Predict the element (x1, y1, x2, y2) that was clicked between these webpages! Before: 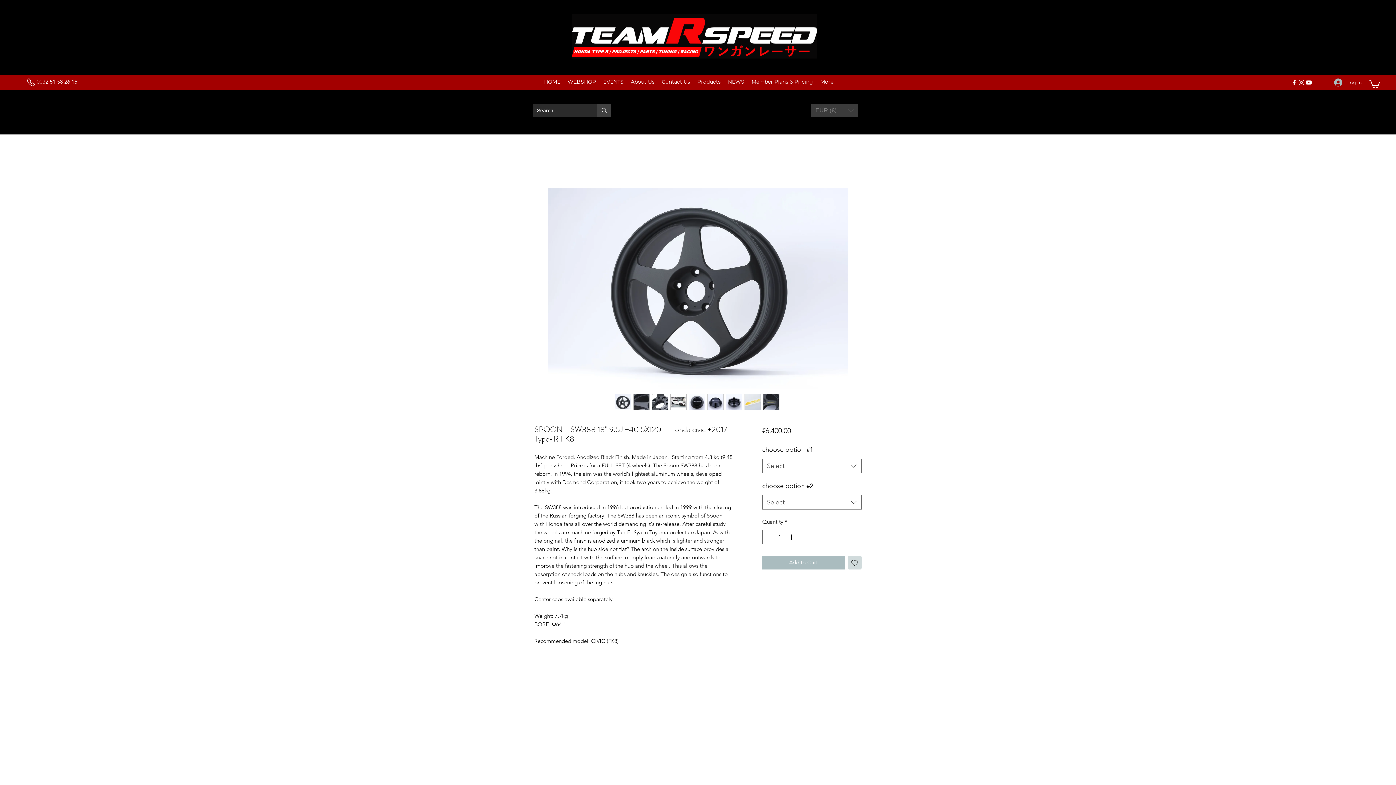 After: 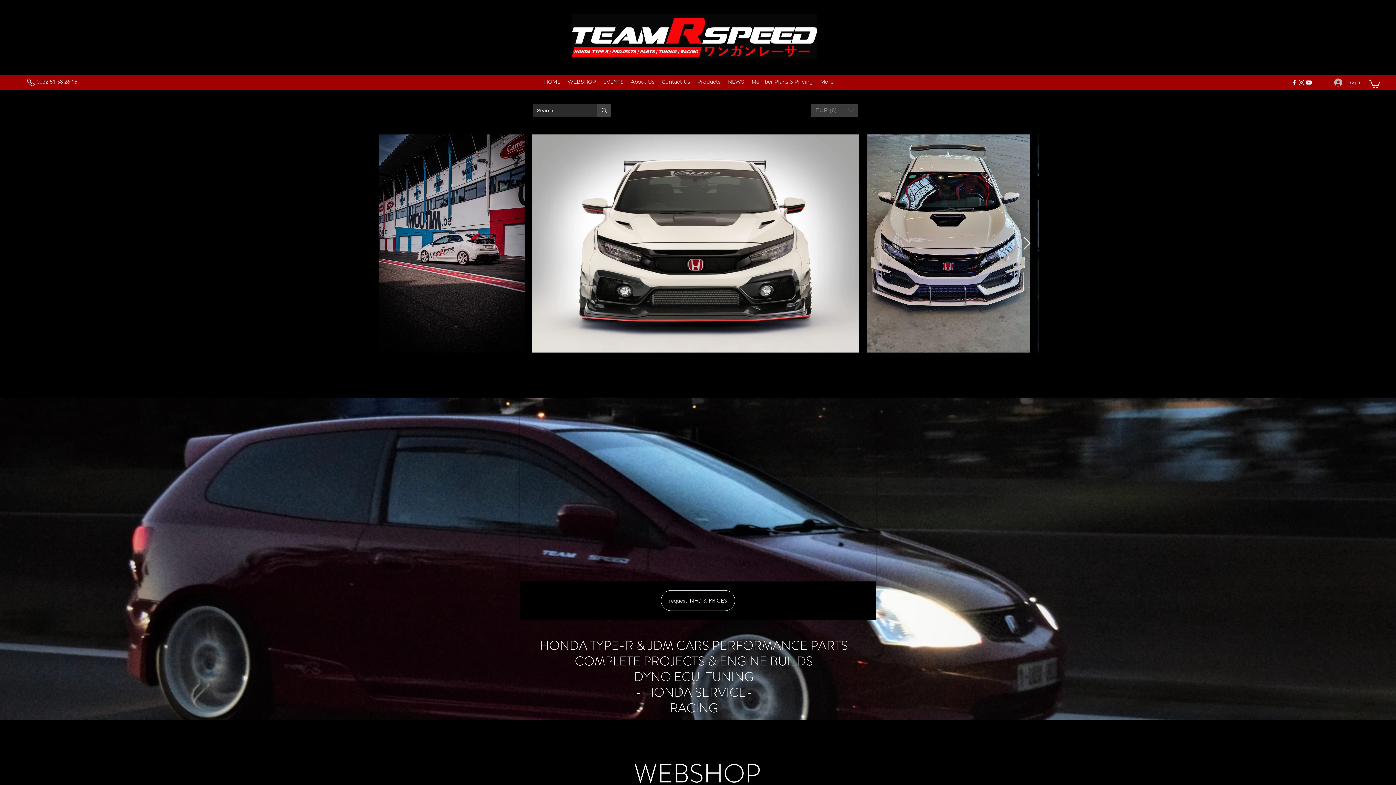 Action: bbox: (540, 77, 564, 86) label: HOME